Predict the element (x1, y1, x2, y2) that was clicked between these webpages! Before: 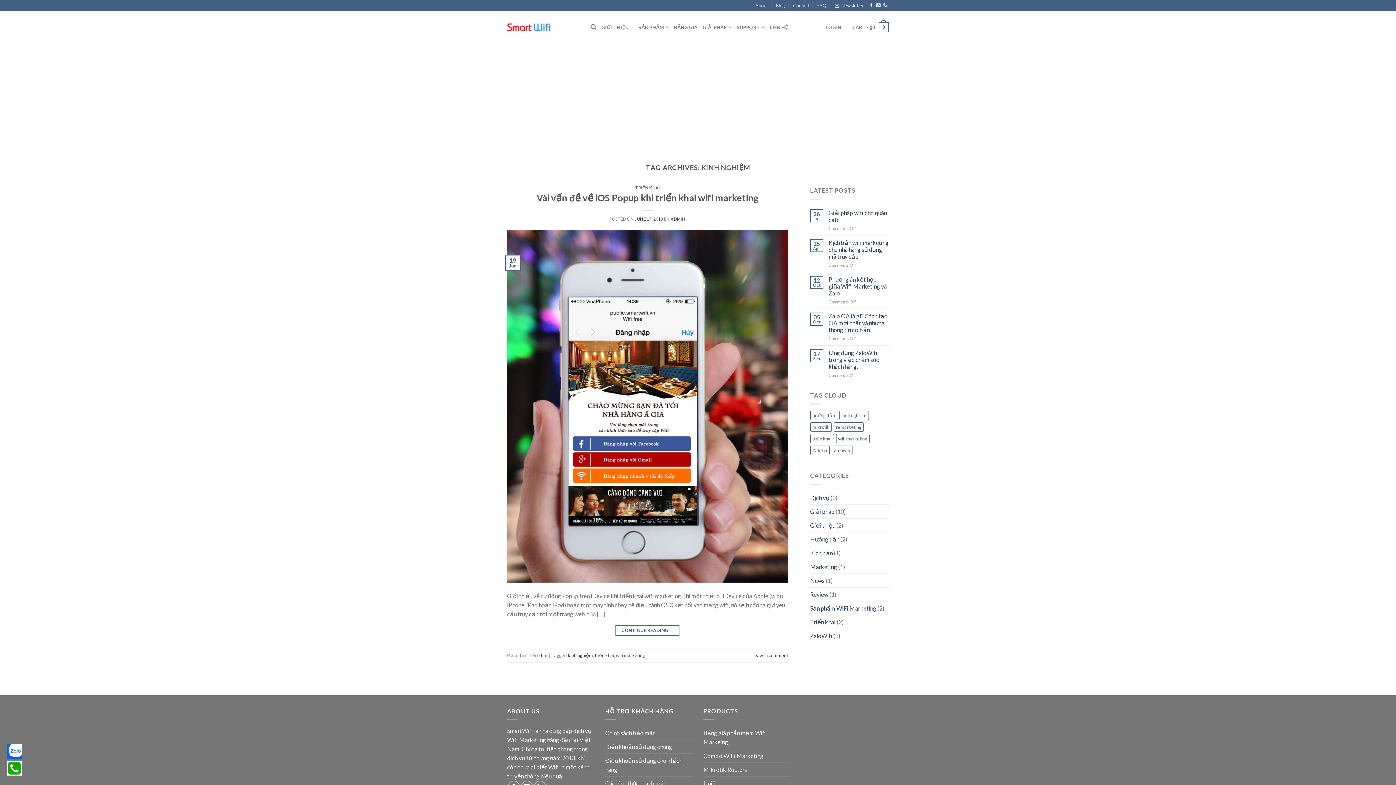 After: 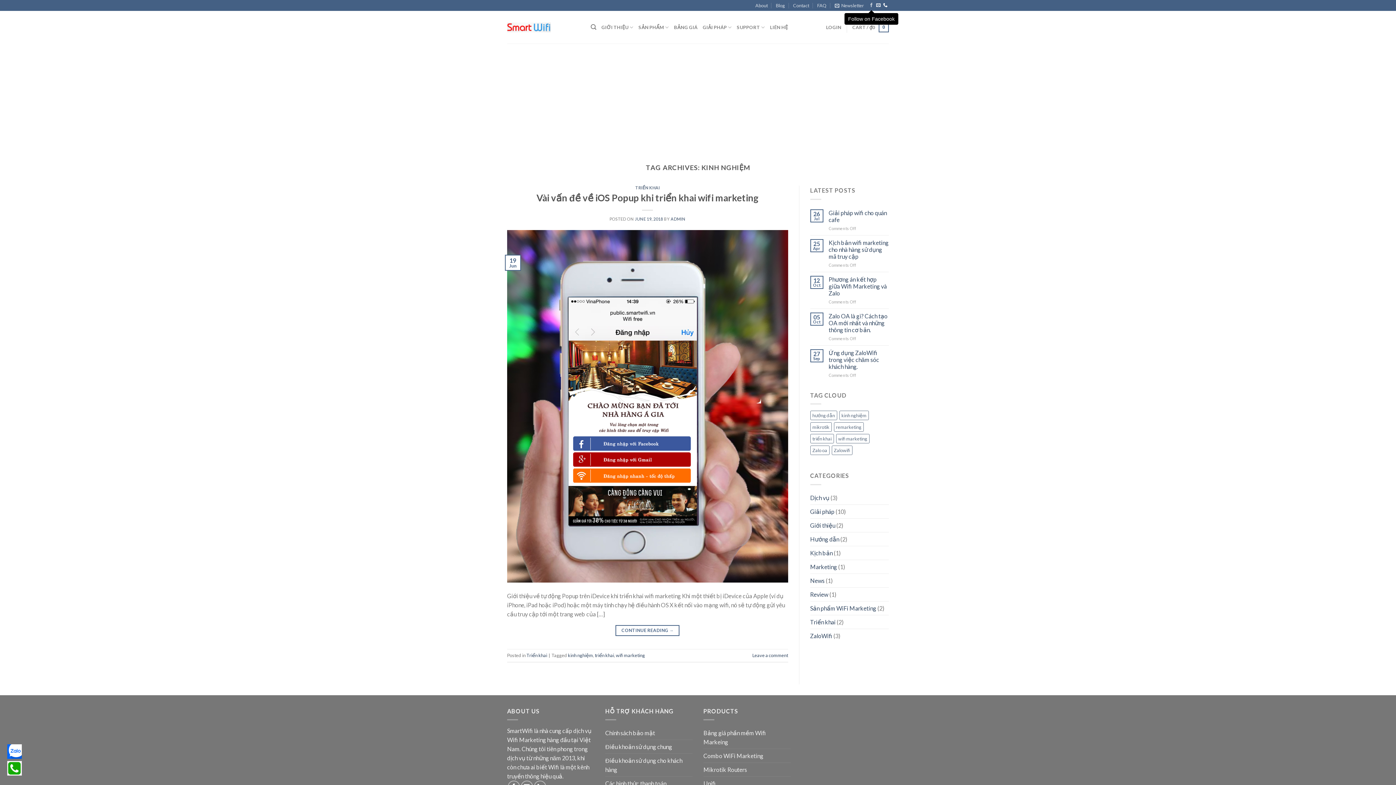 Action: bbox: (869, 3, 873, 8) label: Follow on Facebook